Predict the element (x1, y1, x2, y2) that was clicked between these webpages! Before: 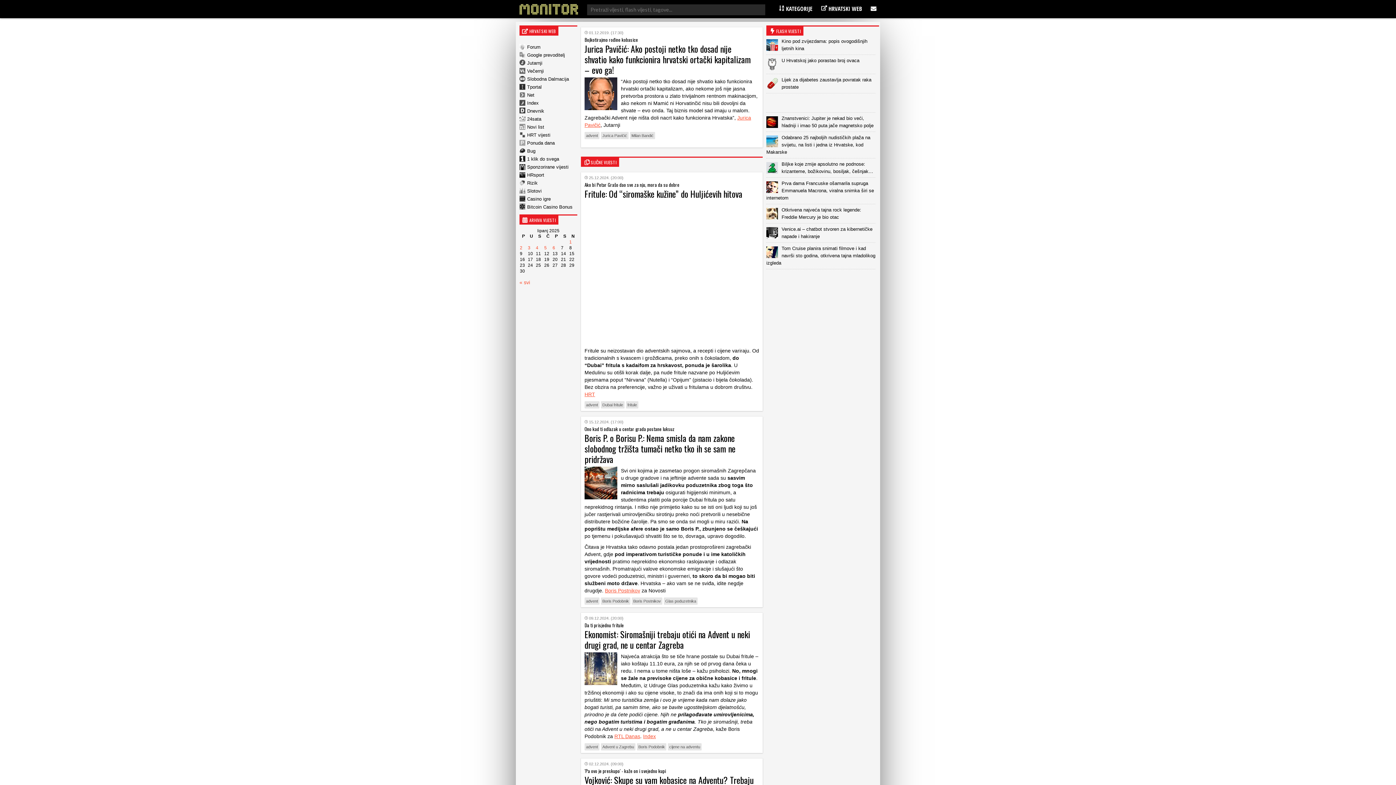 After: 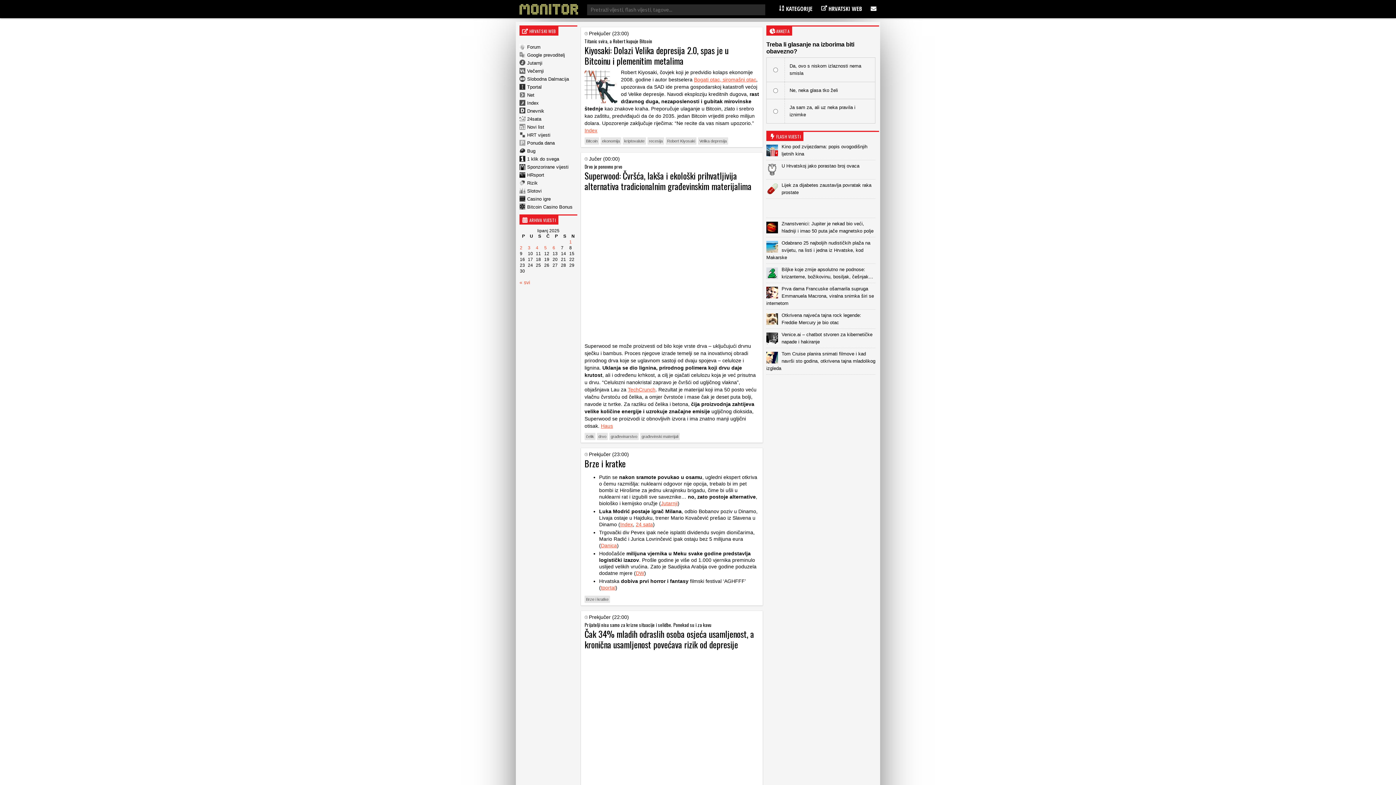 Action: bbox: (536, 245, 538, 250) label: Objave publicirane u 4. June 2025.